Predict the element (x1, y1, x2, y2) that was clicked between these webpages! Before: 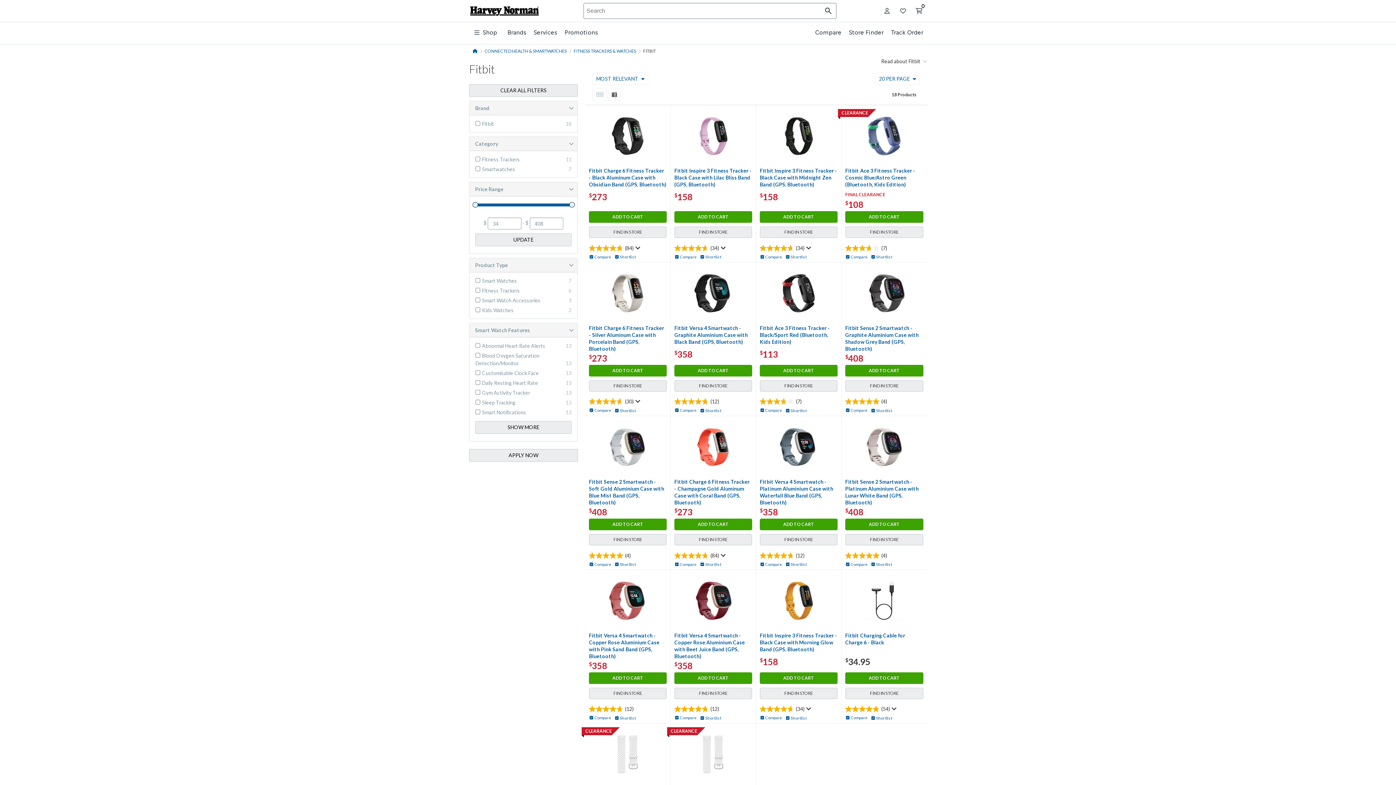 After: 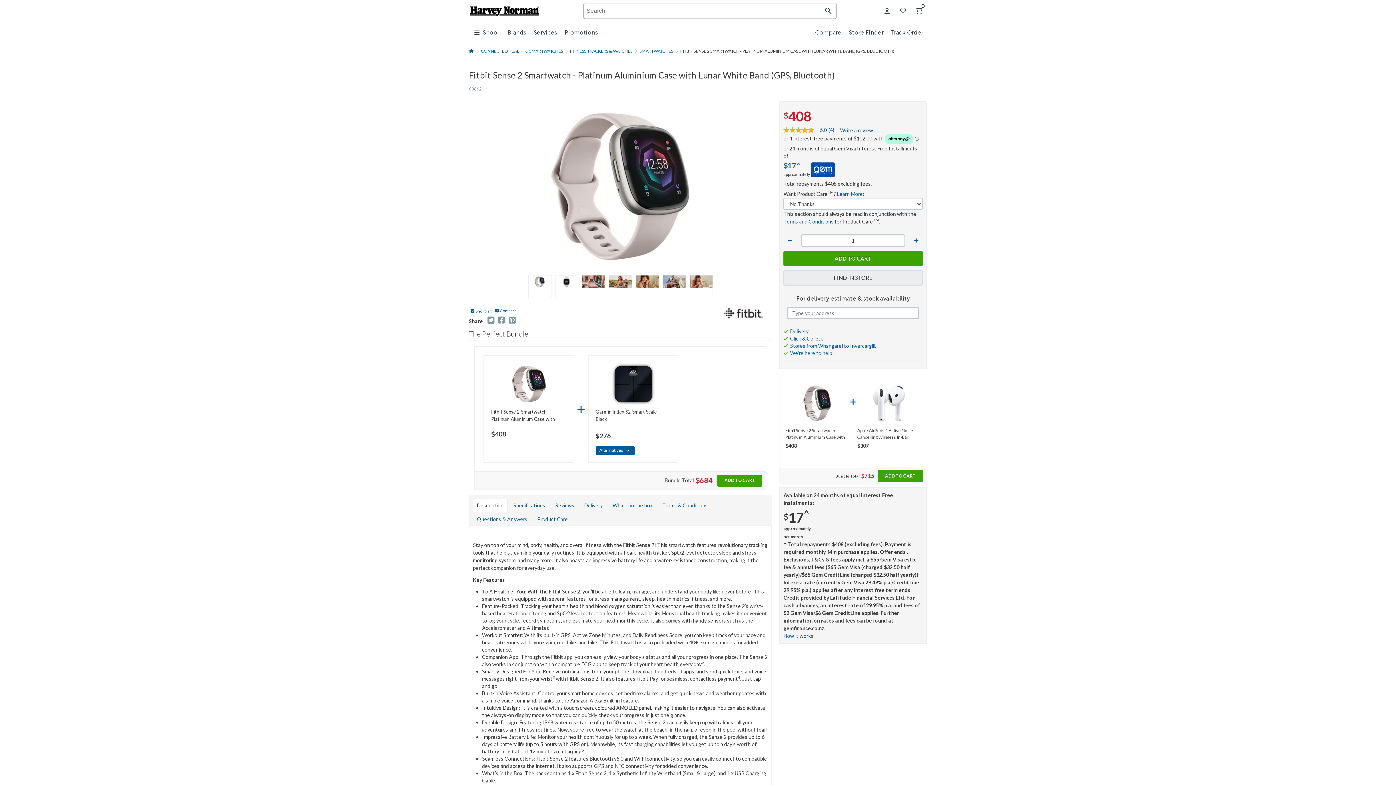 Action: bbox: (845, 443, 923, 449)